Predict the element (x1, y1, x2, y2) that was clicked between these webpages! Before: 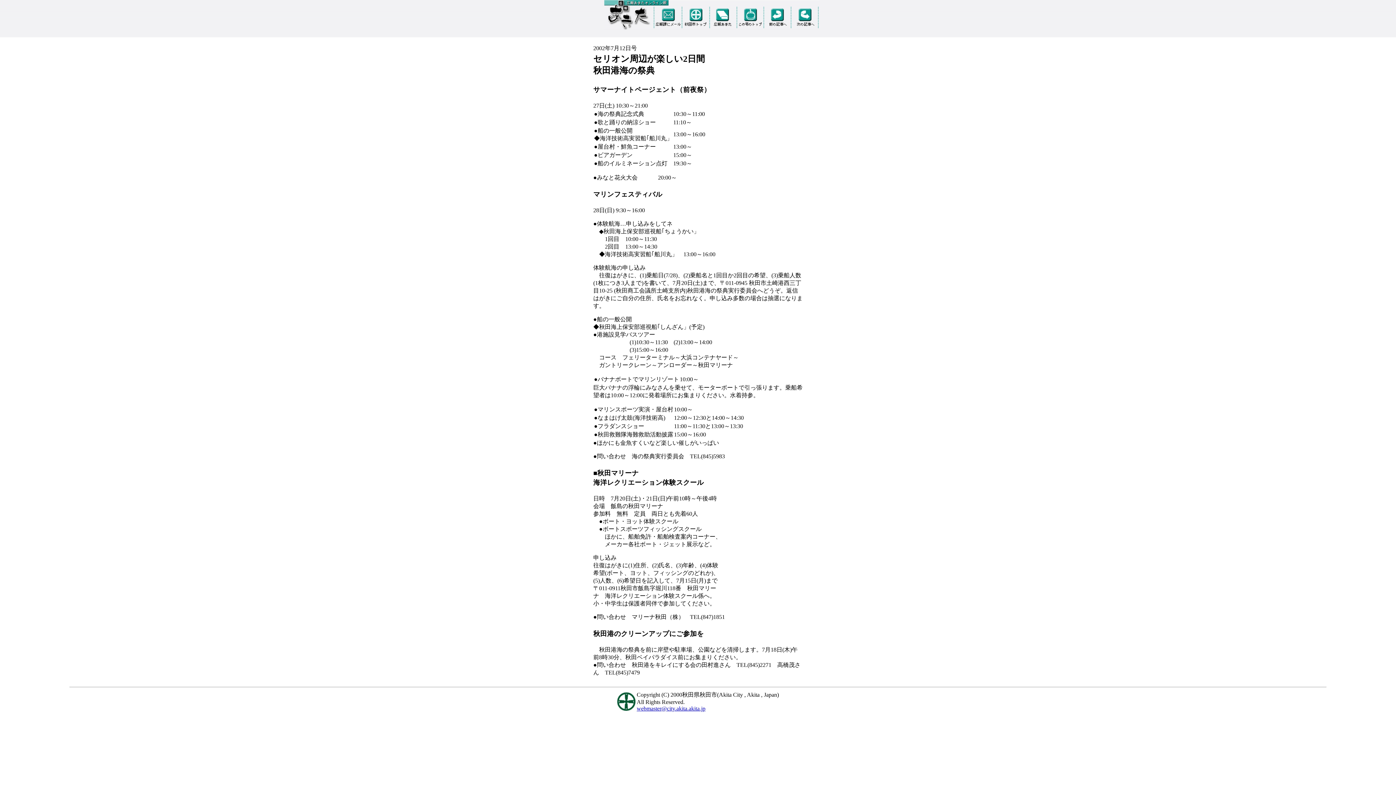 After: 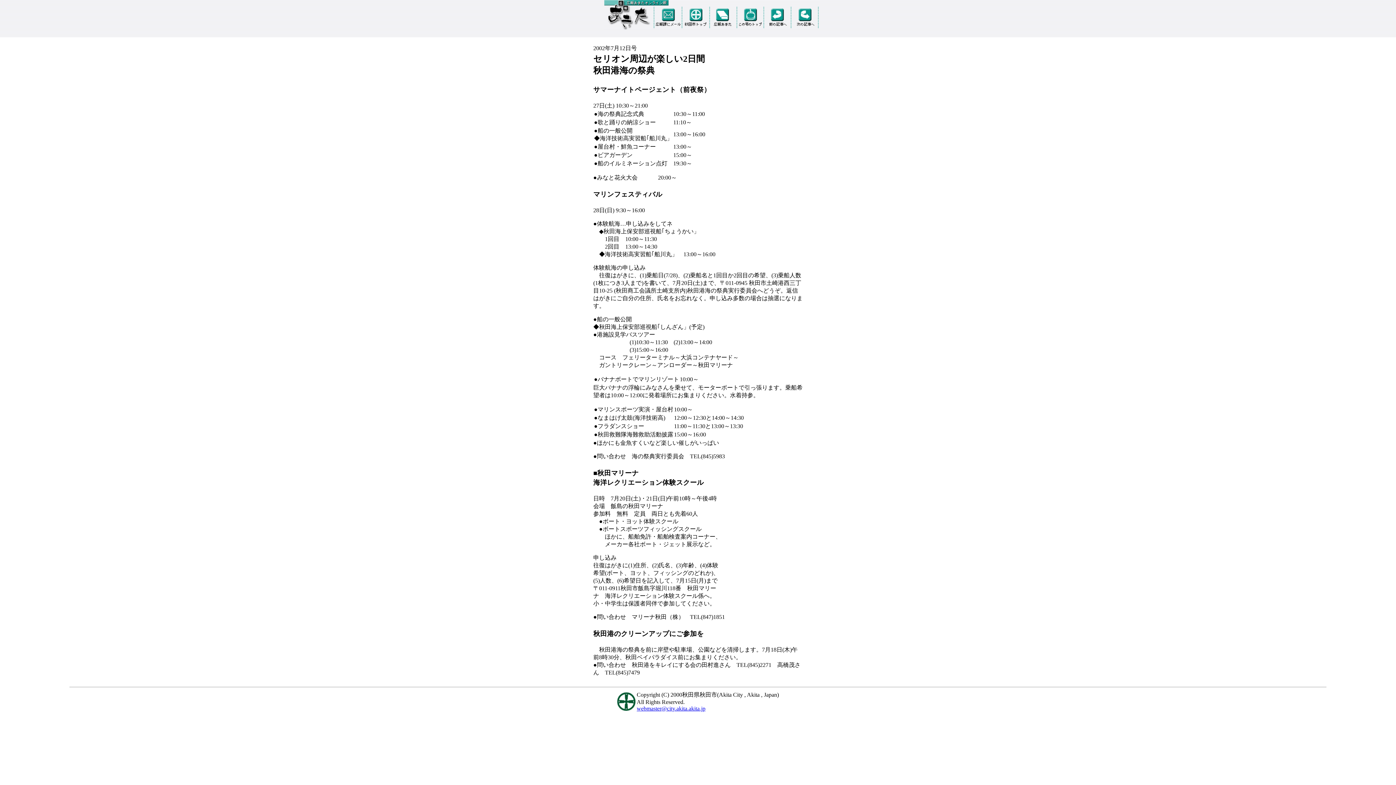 Action: bbox: (636, 705, 705, 712) label: webmaster@city.akita.akita.jp